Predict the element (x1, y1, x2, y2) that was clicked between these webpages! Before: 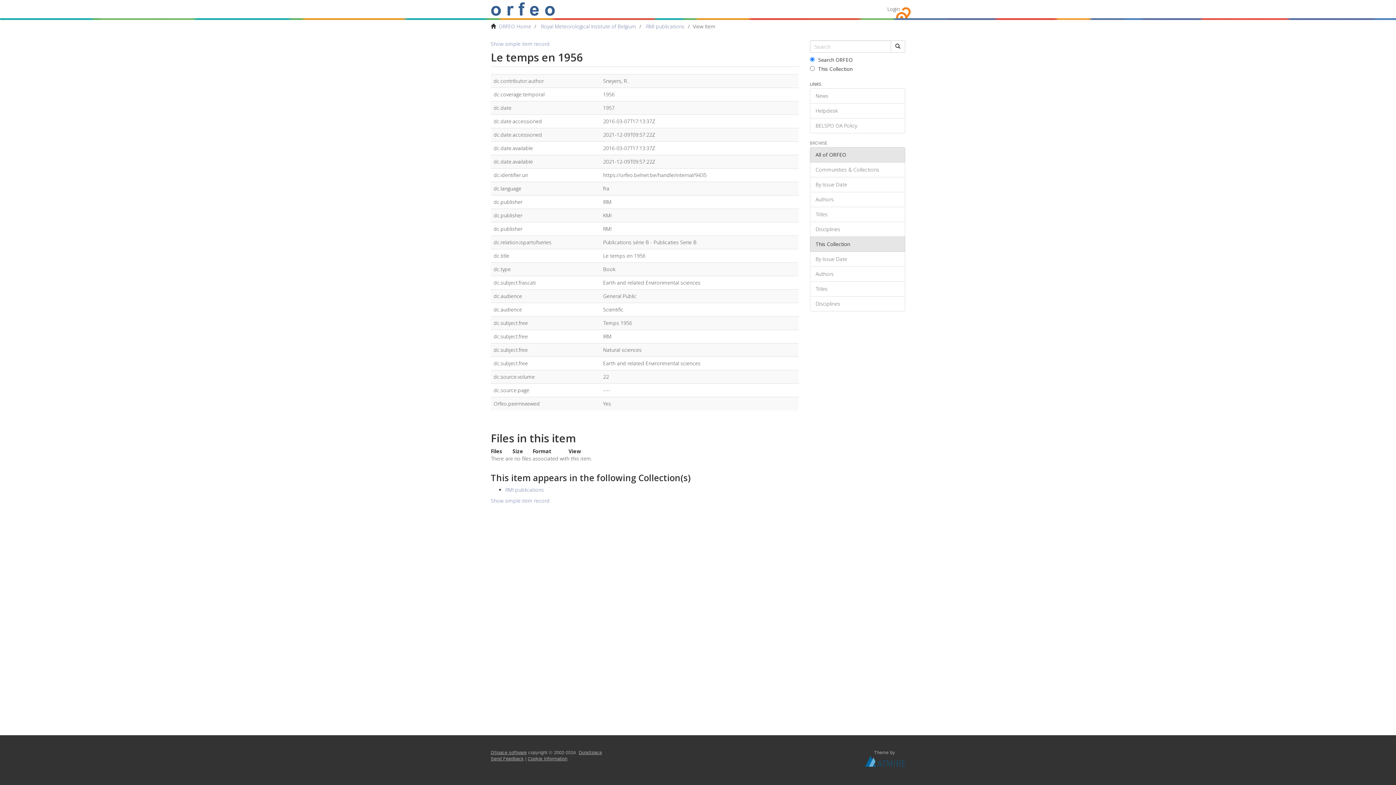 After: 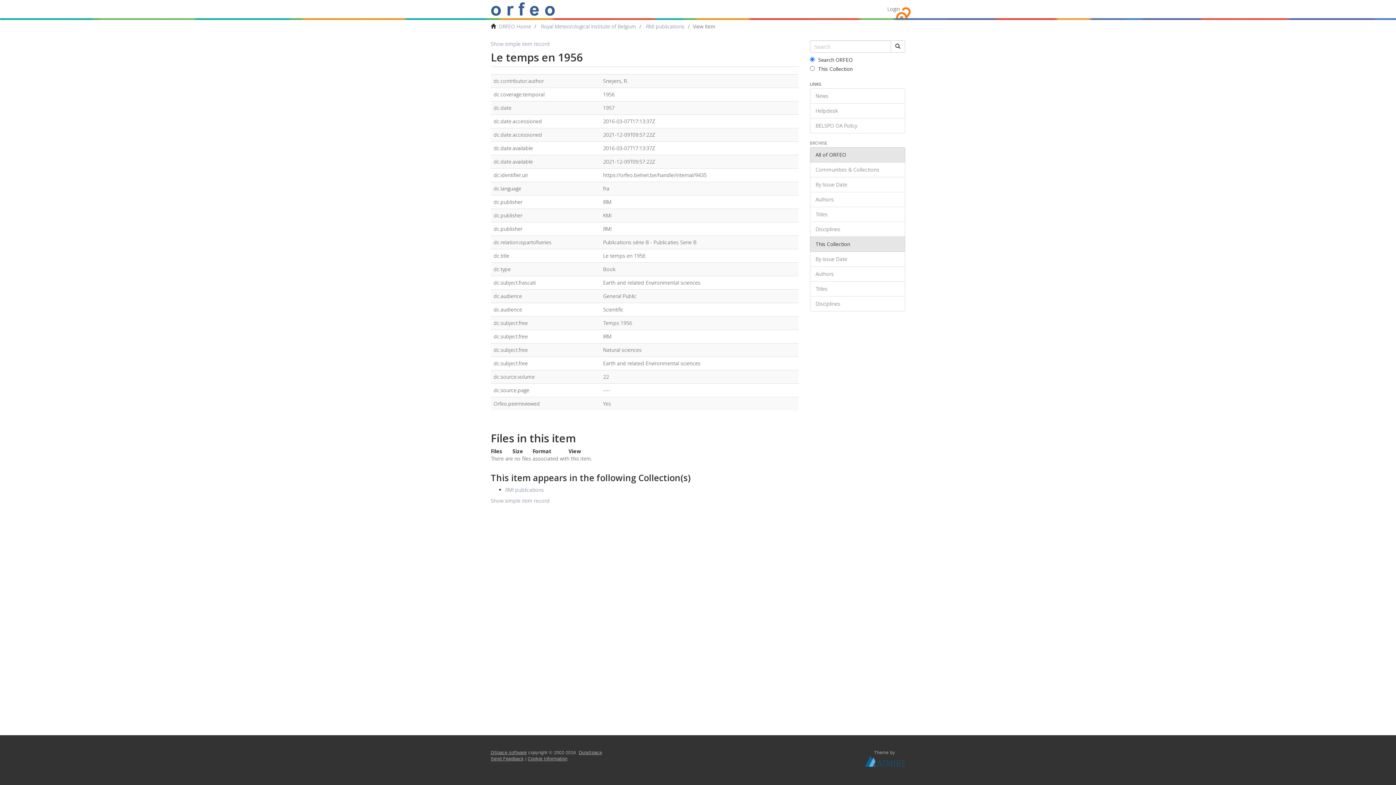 Action: bbox: (810, 236, 905, 252) label: This Collection